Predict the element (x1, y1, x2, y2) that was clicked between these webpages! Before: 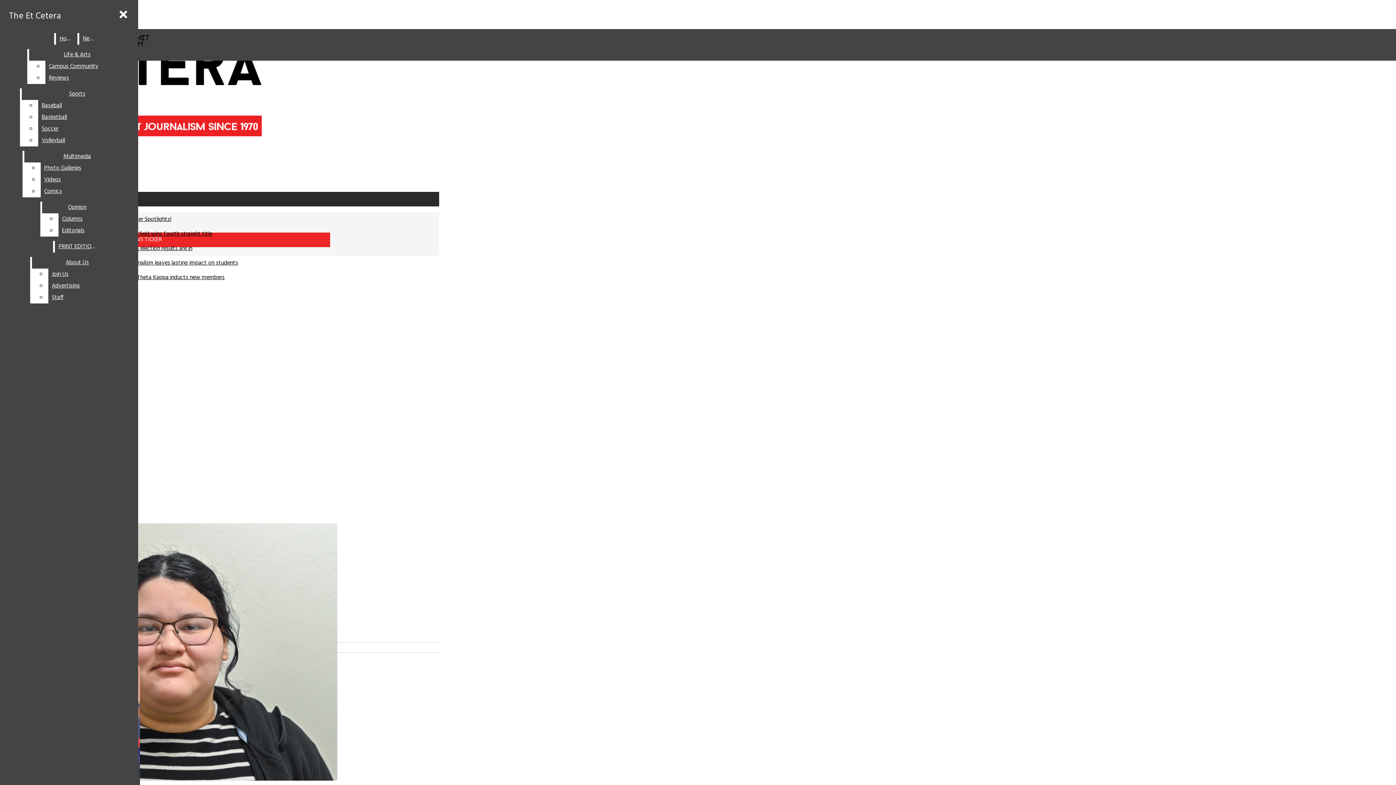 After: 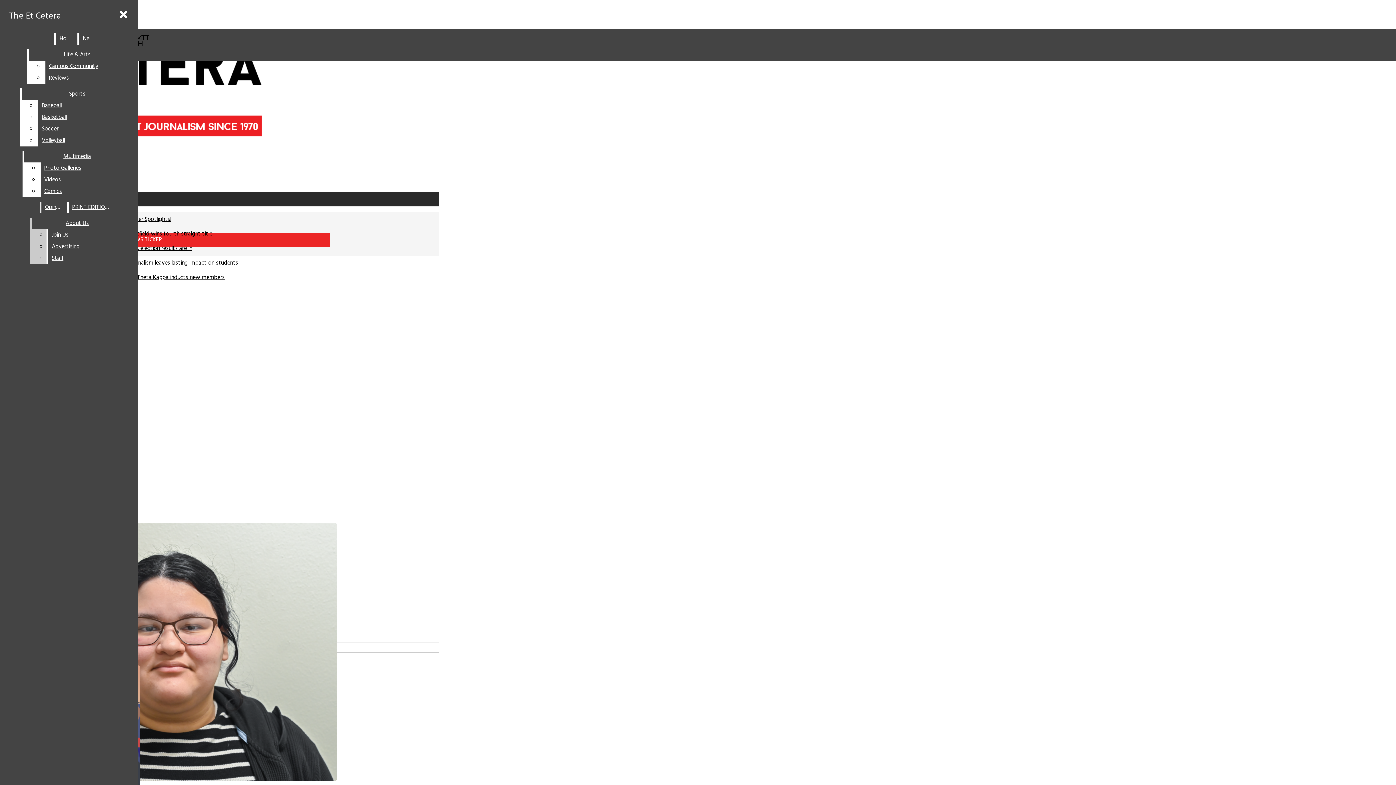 Action: bbox: (58, 225, 112, 236) label: Editorials